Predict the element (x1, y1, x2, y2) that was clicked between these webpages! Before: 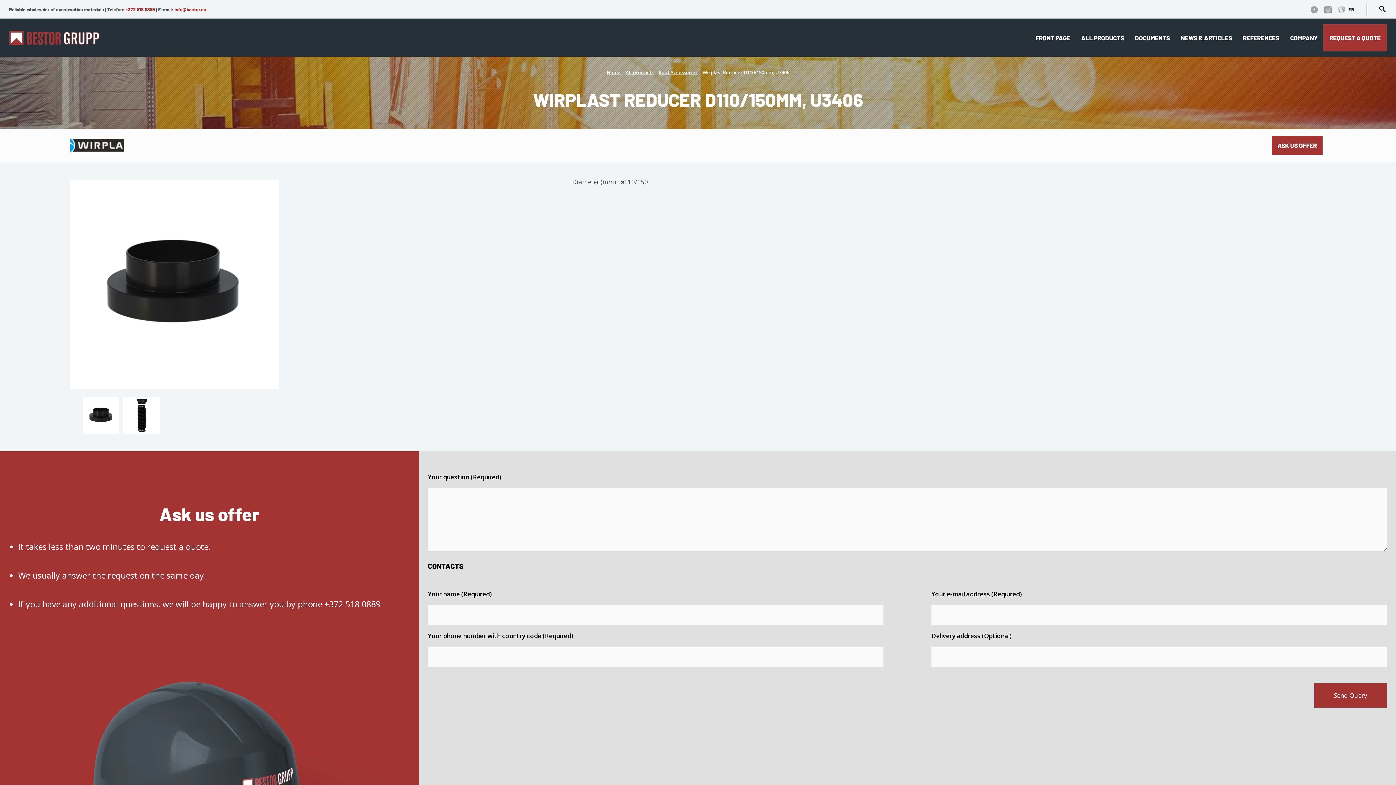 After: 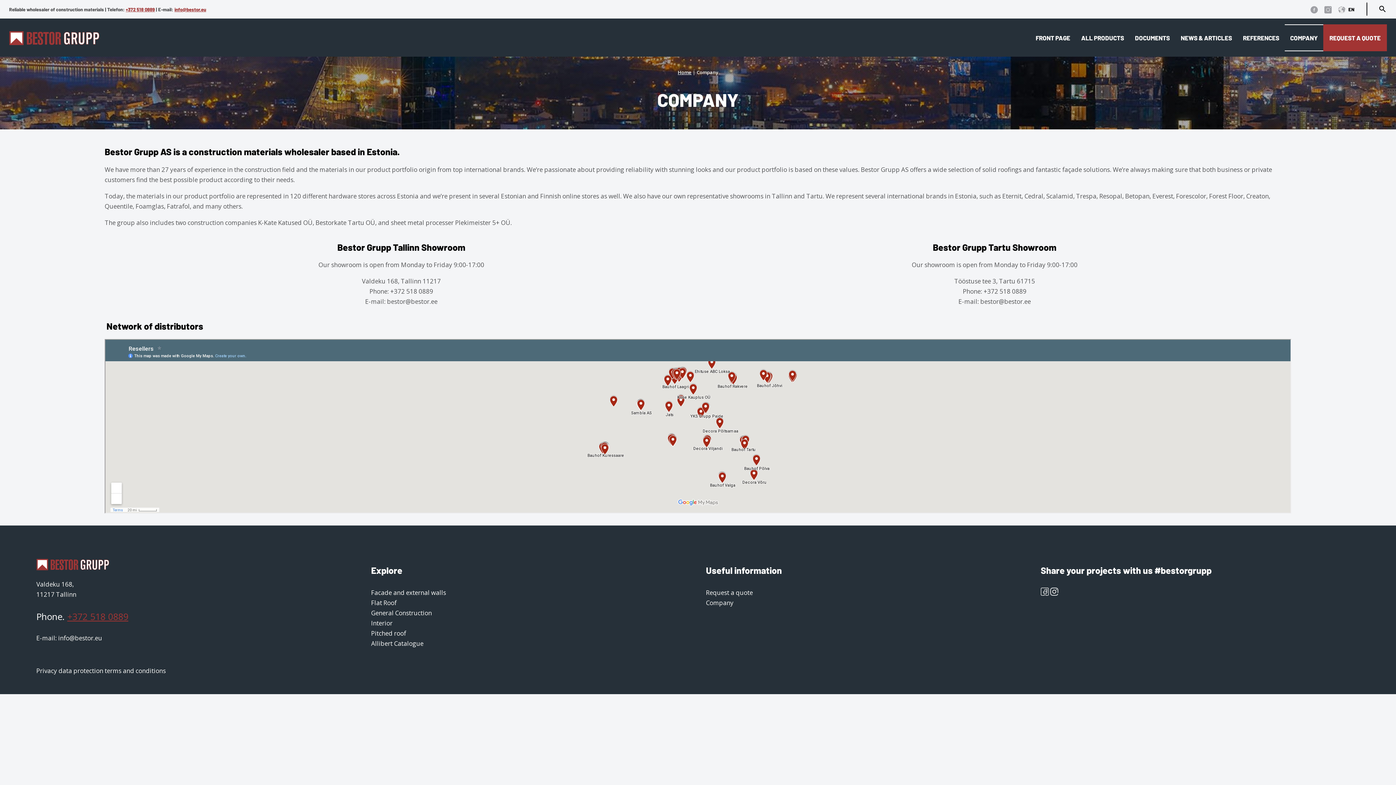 Action: label: COMPANY bbox: (1285, 24, 1323, 50)